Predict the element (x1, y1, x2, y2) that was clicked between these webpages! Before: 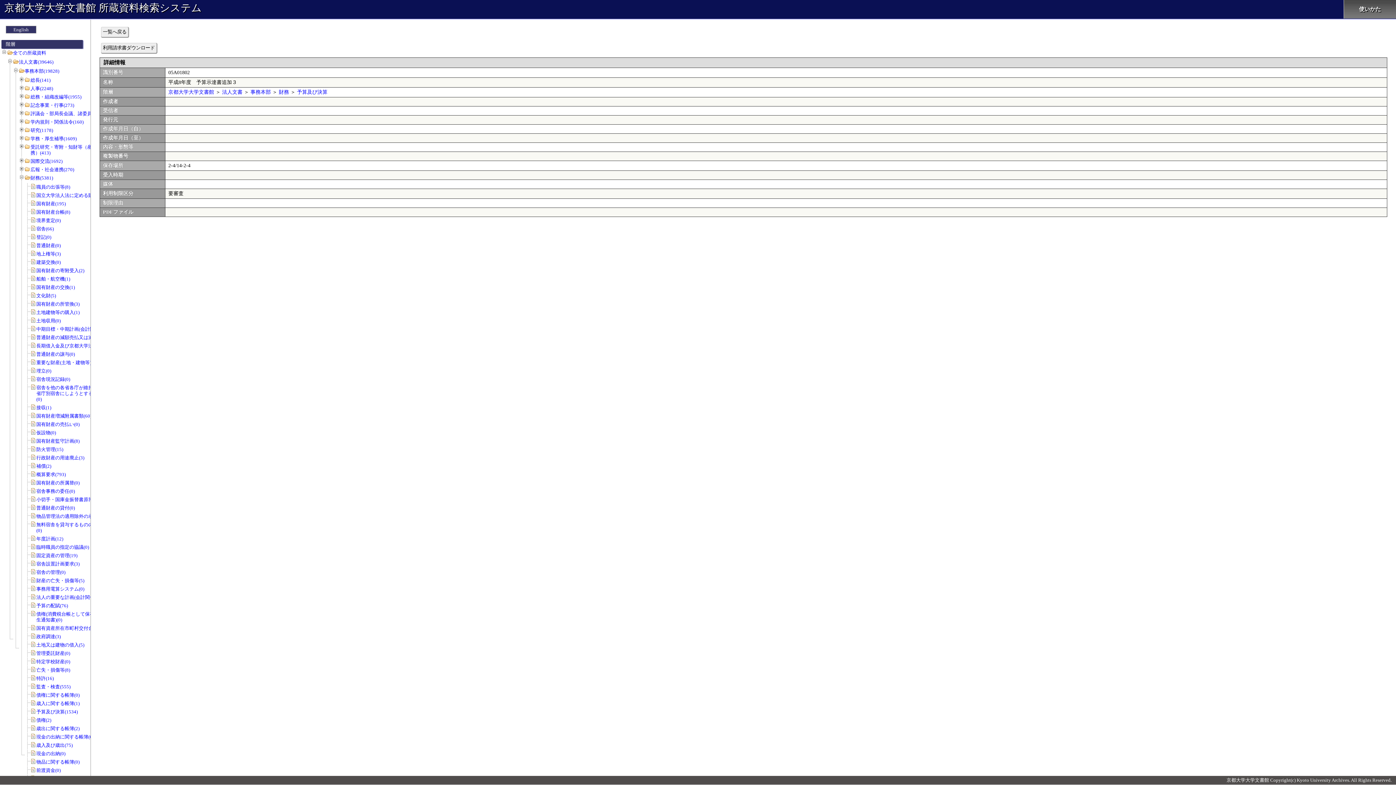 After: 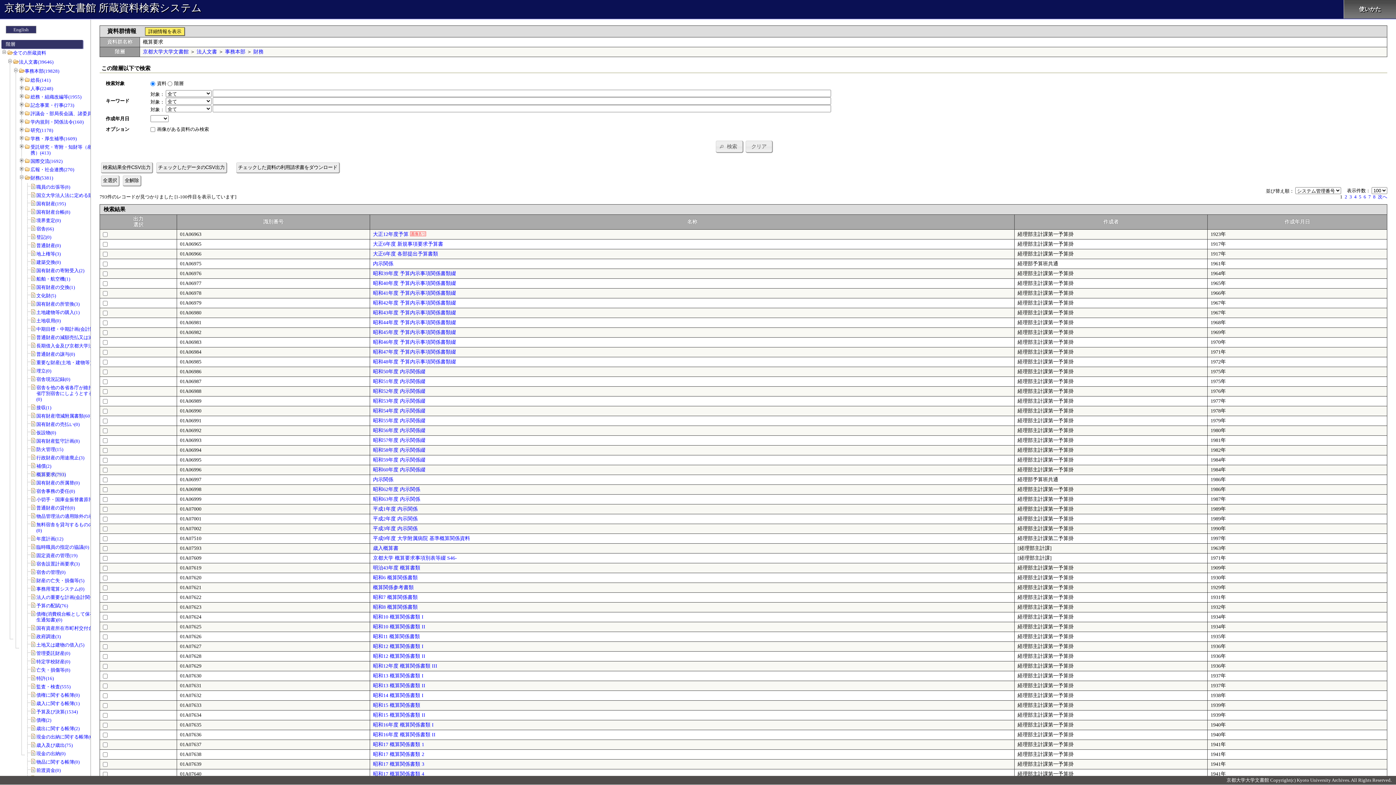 Action: bbox: (36, 472, 65, 477) label: 概算要求(793)